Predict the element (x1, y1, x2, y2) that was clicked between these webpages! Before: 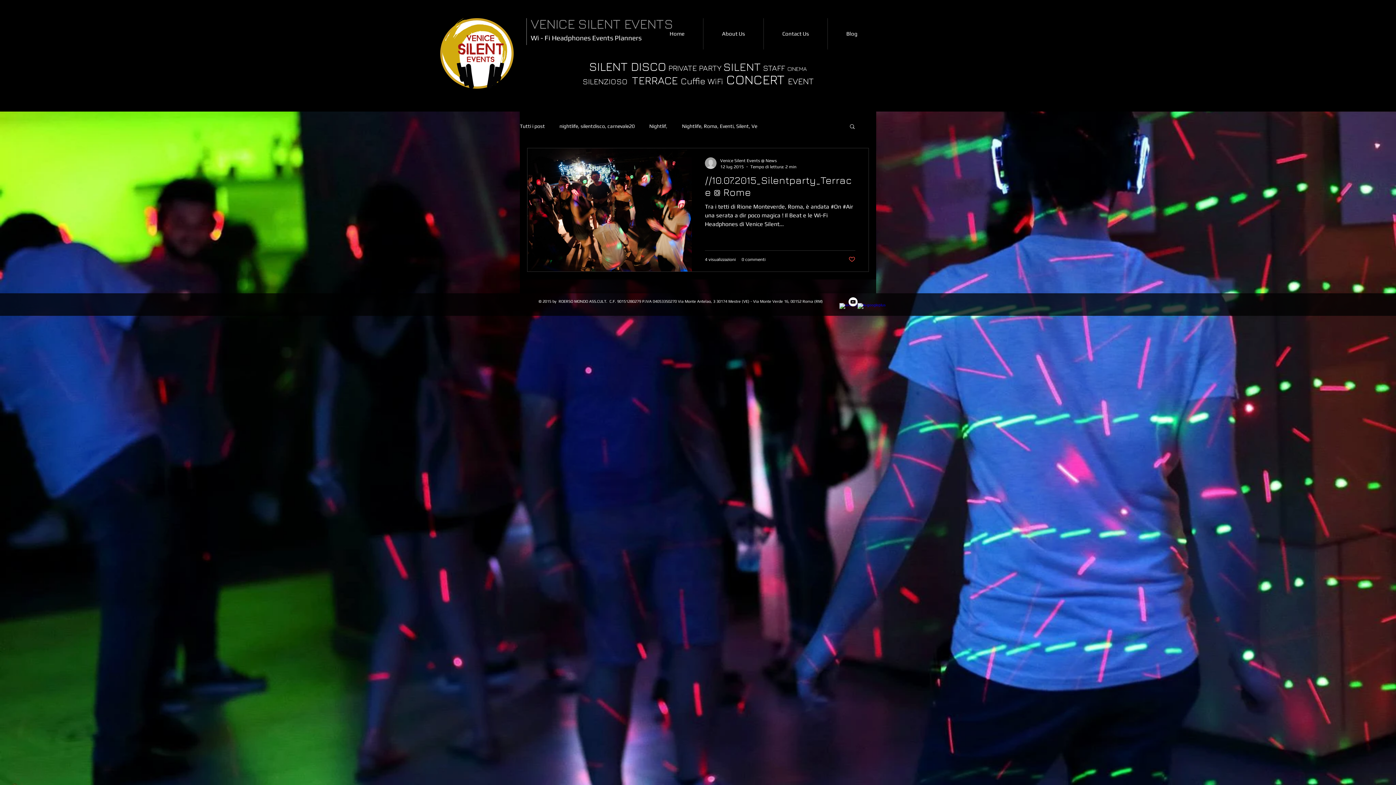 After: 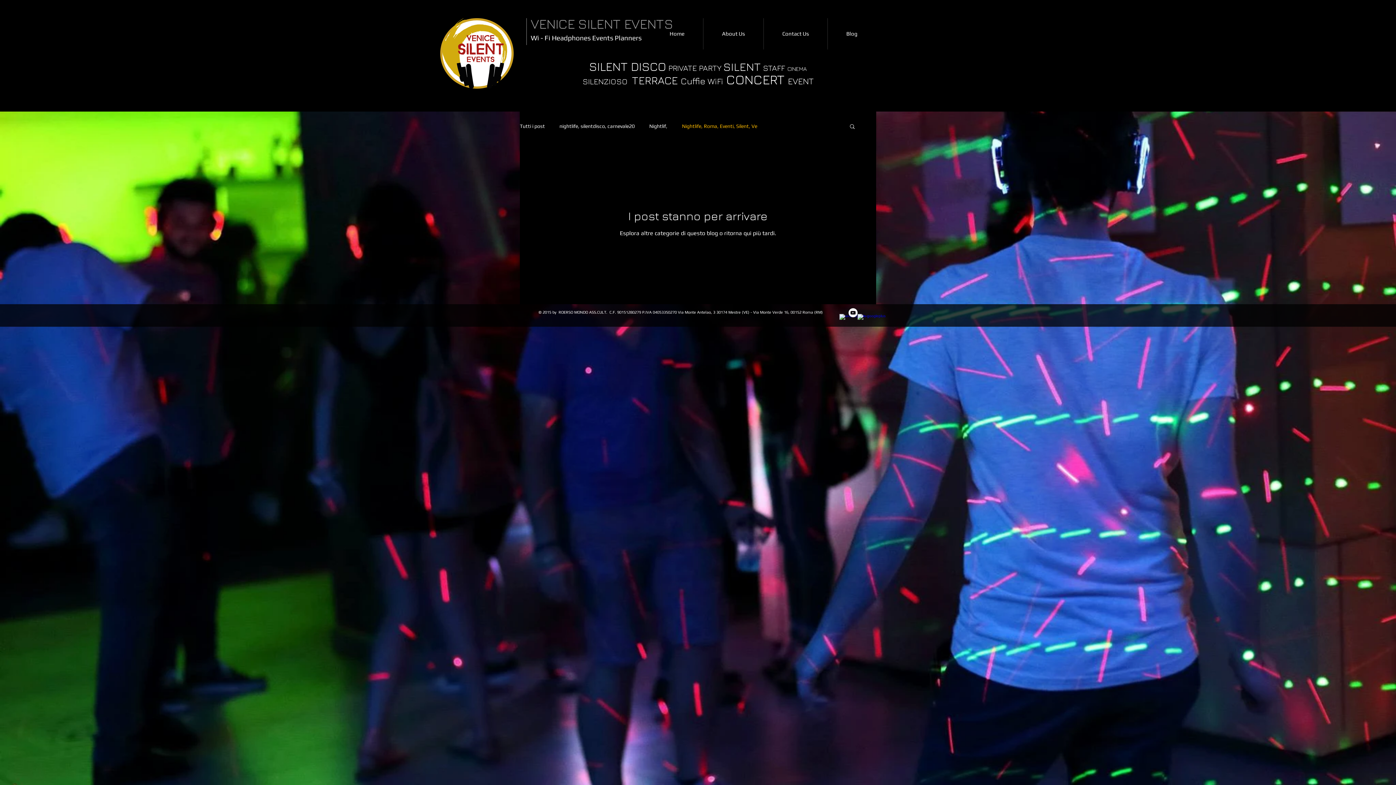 Action: label: Nightlife, Roma, Eventi, Silent, Ve bbox: (682, 123, 757, 129)